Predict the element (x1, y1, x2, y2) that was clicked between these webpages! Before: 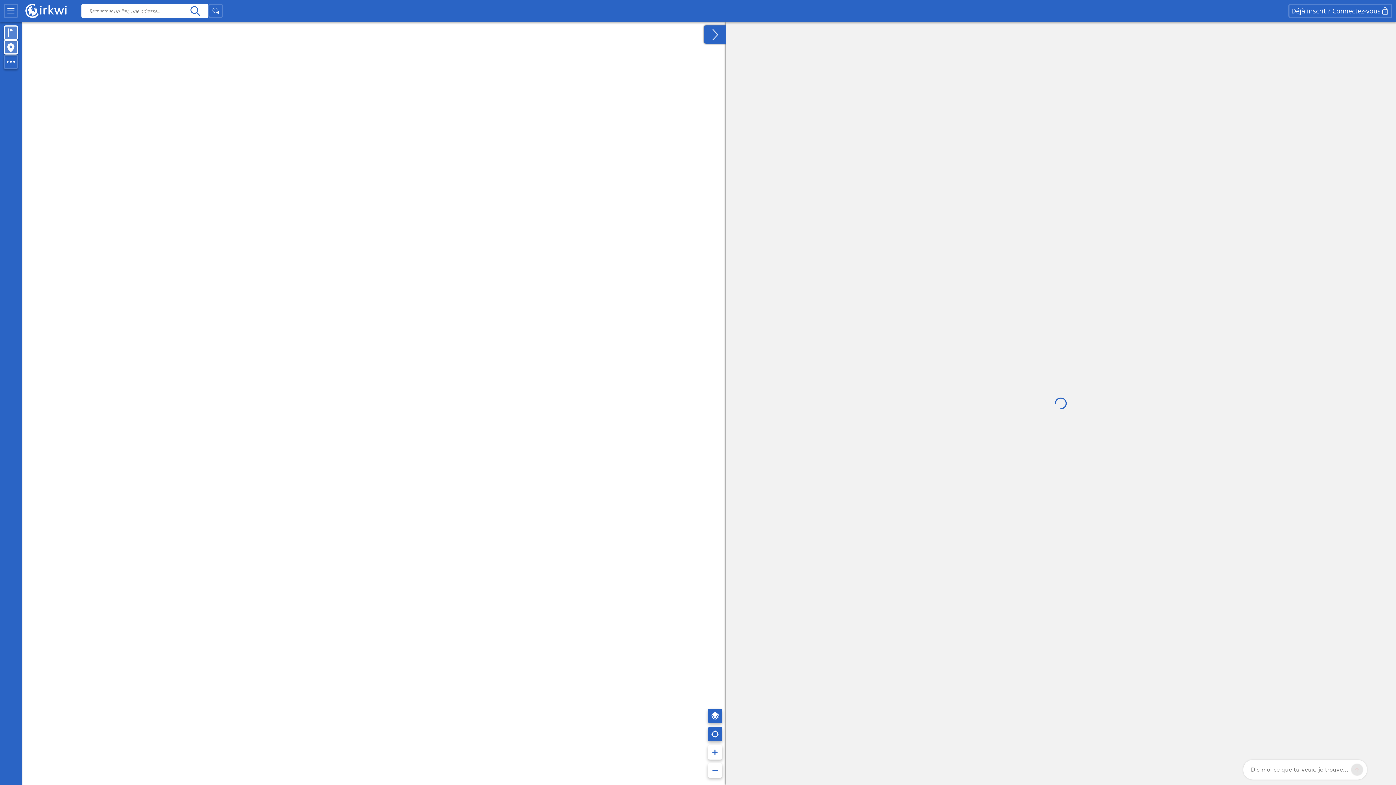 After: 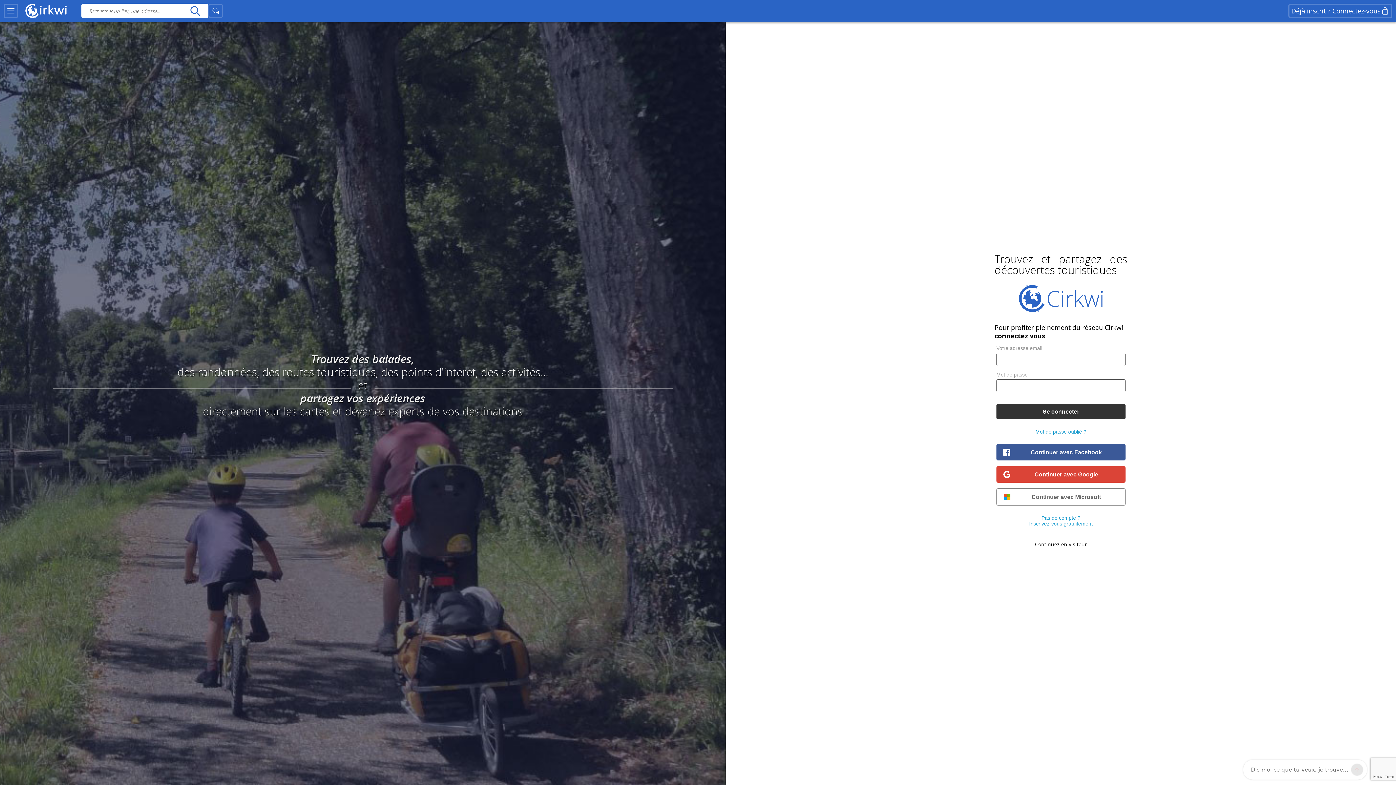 Action: bbox: (1288, 3, 1392, 18) label: Déjà inscrit ? Connectez-vous